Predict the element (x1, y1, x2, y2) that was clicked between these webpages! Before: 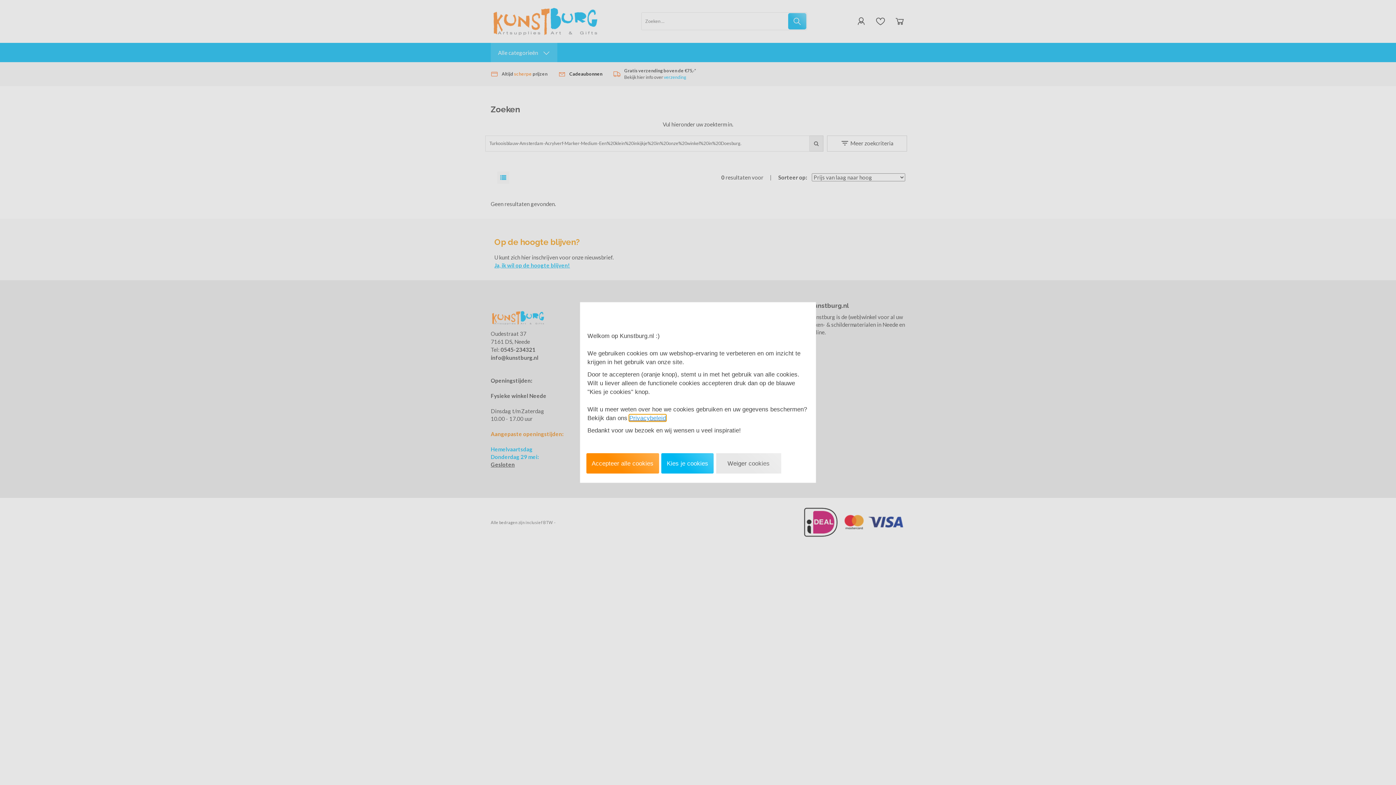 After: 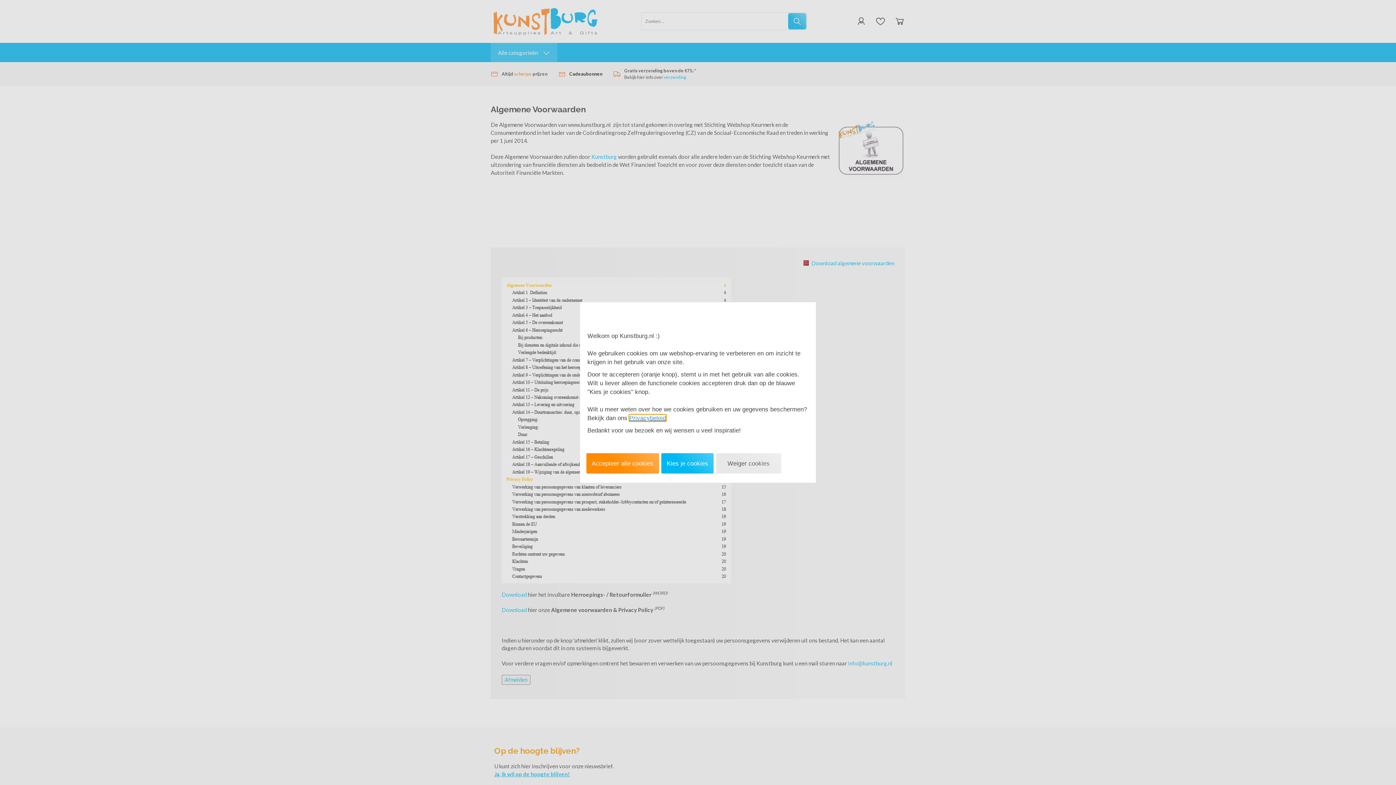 Action: bbox: (629, 414, 666, 421) label: Privacybeleid